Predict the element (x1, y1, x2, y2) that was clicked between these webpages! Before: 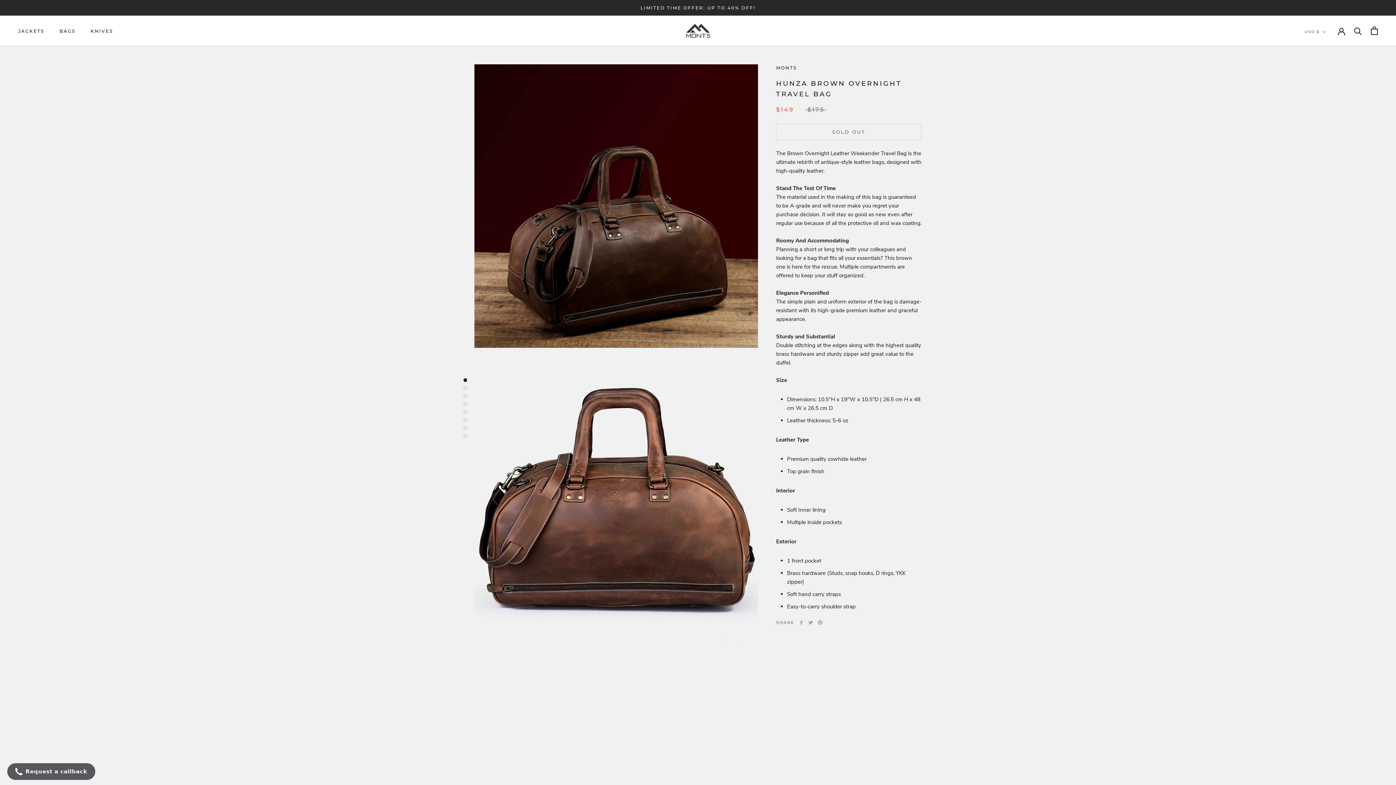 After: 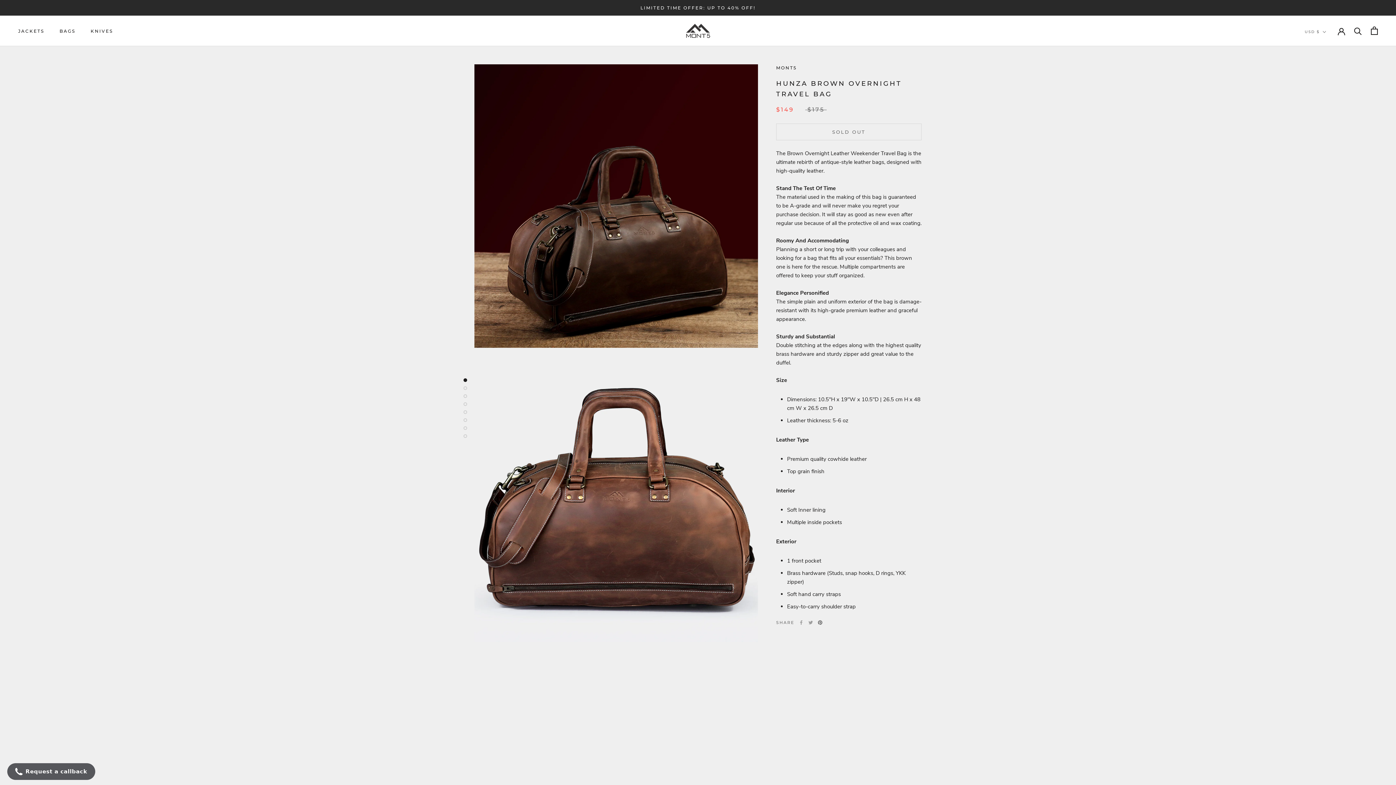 Action: bbox: (818, 620, 822, 624) label: Pinterest